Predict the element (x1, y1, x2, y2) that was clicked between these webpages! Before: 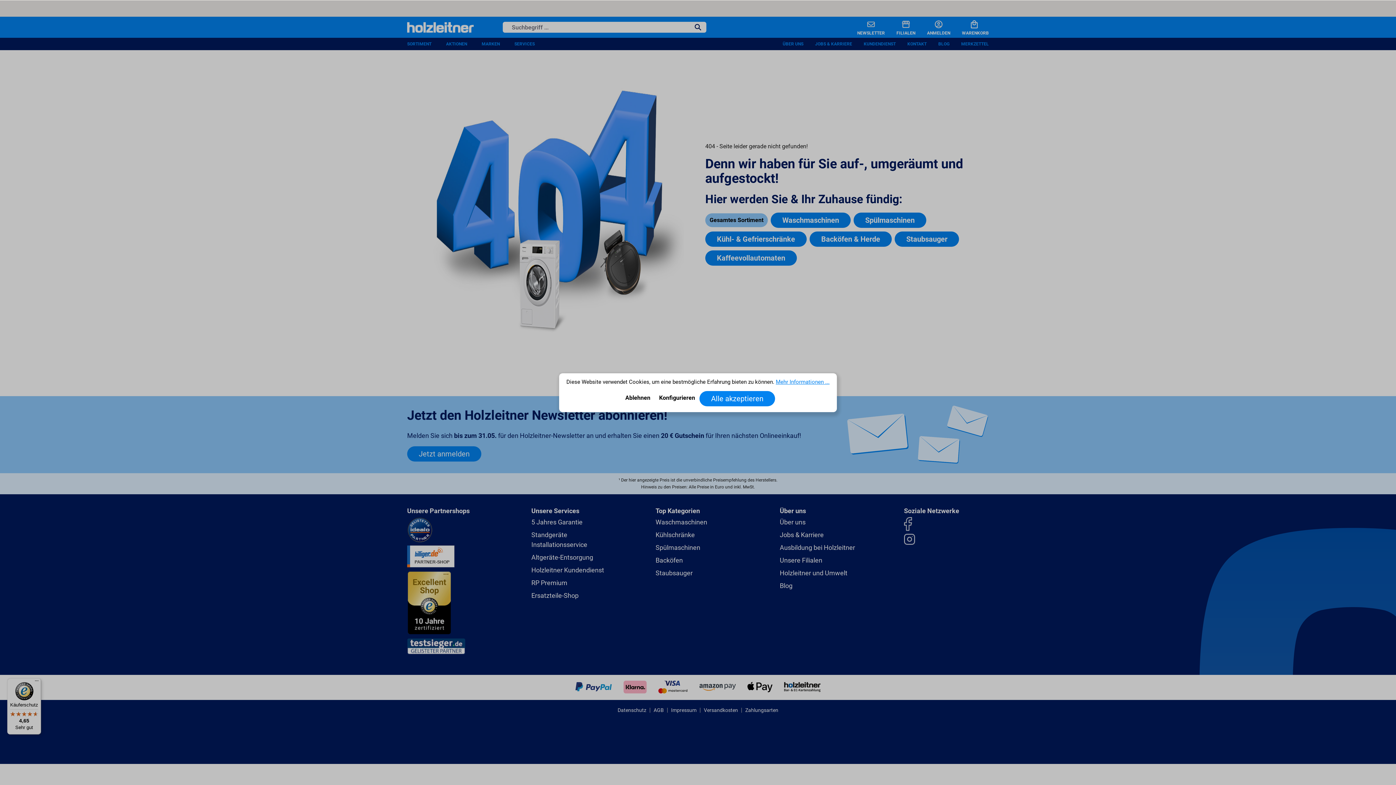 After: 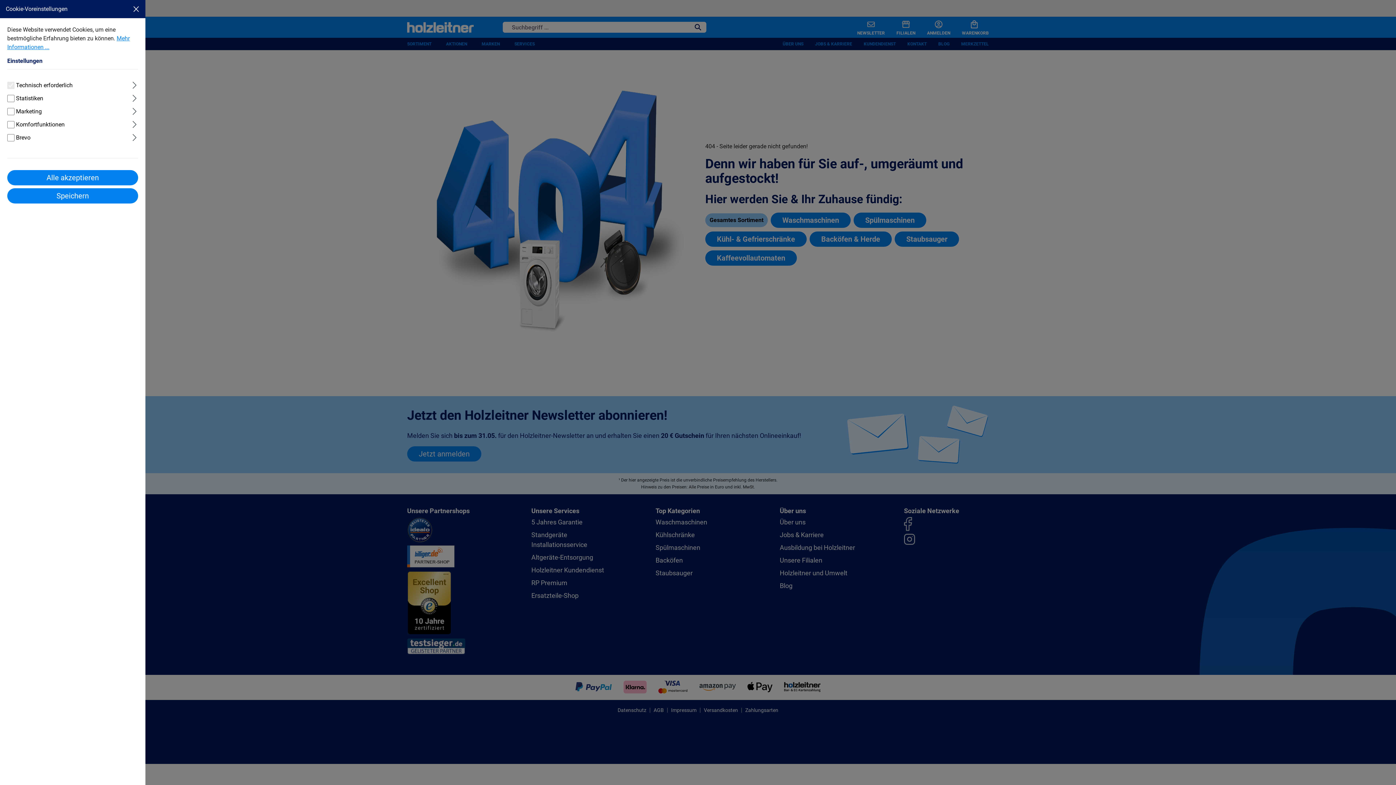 Action: label: Konfigurieren bbox: (654, 391, 699, 405)